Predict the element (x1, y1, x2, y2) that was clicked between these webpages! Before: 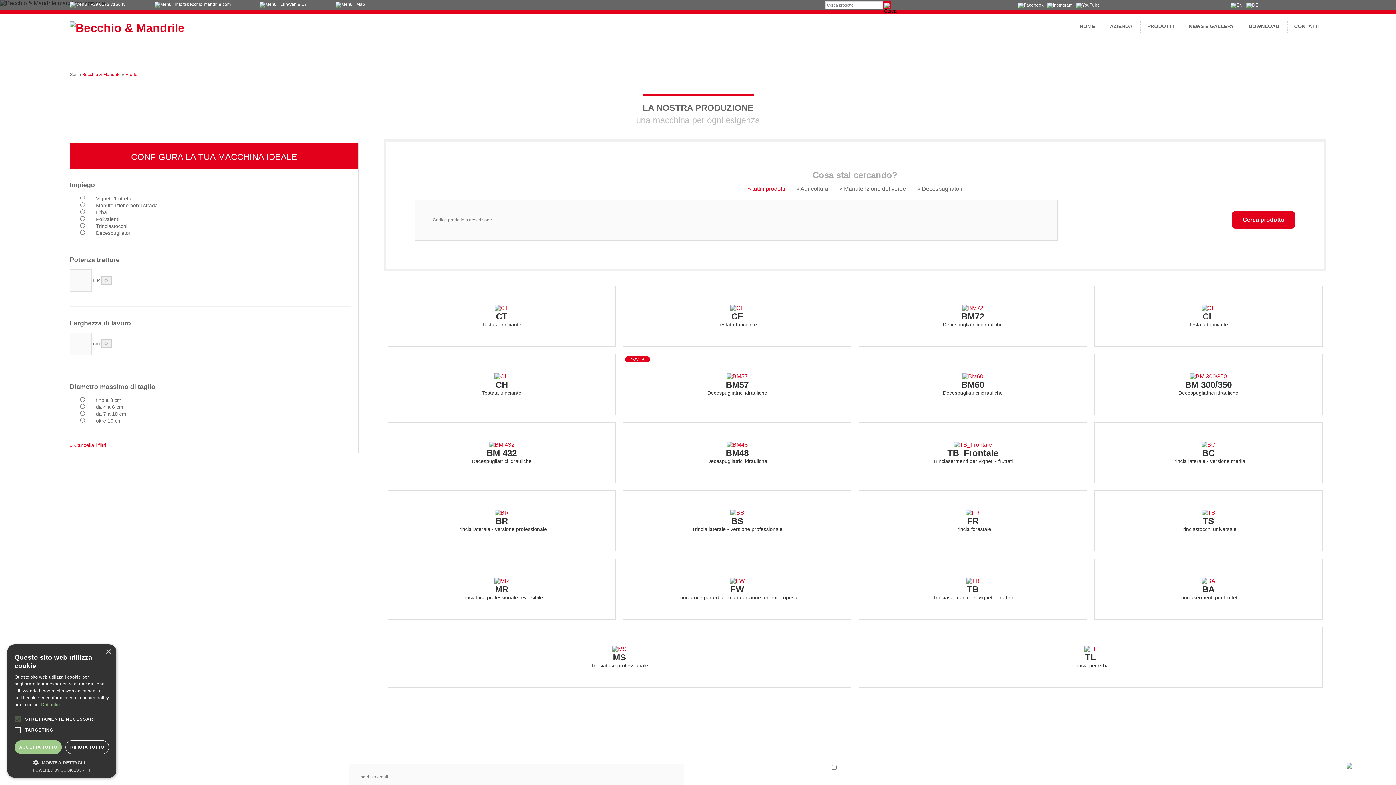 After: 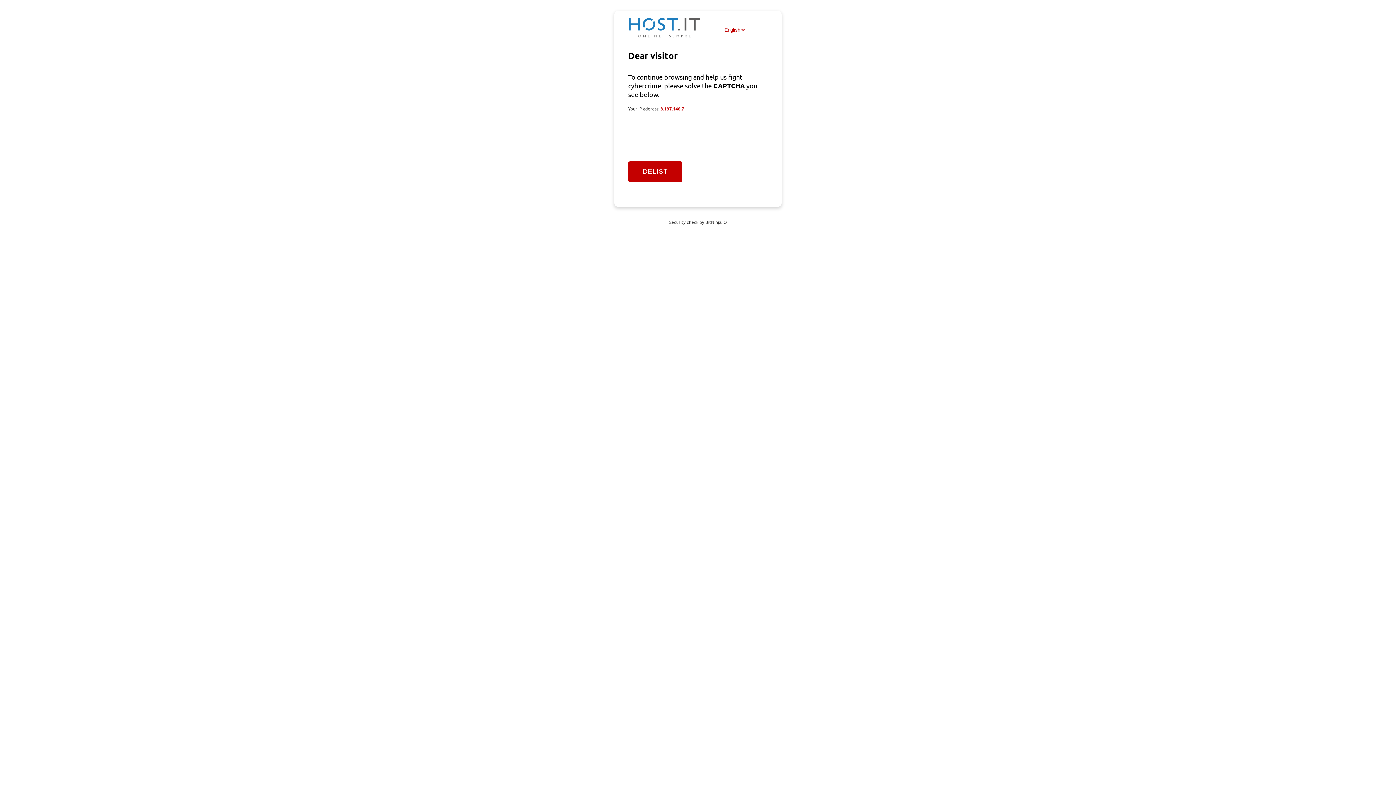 Action: bbox: (494, 578, 509, 584)